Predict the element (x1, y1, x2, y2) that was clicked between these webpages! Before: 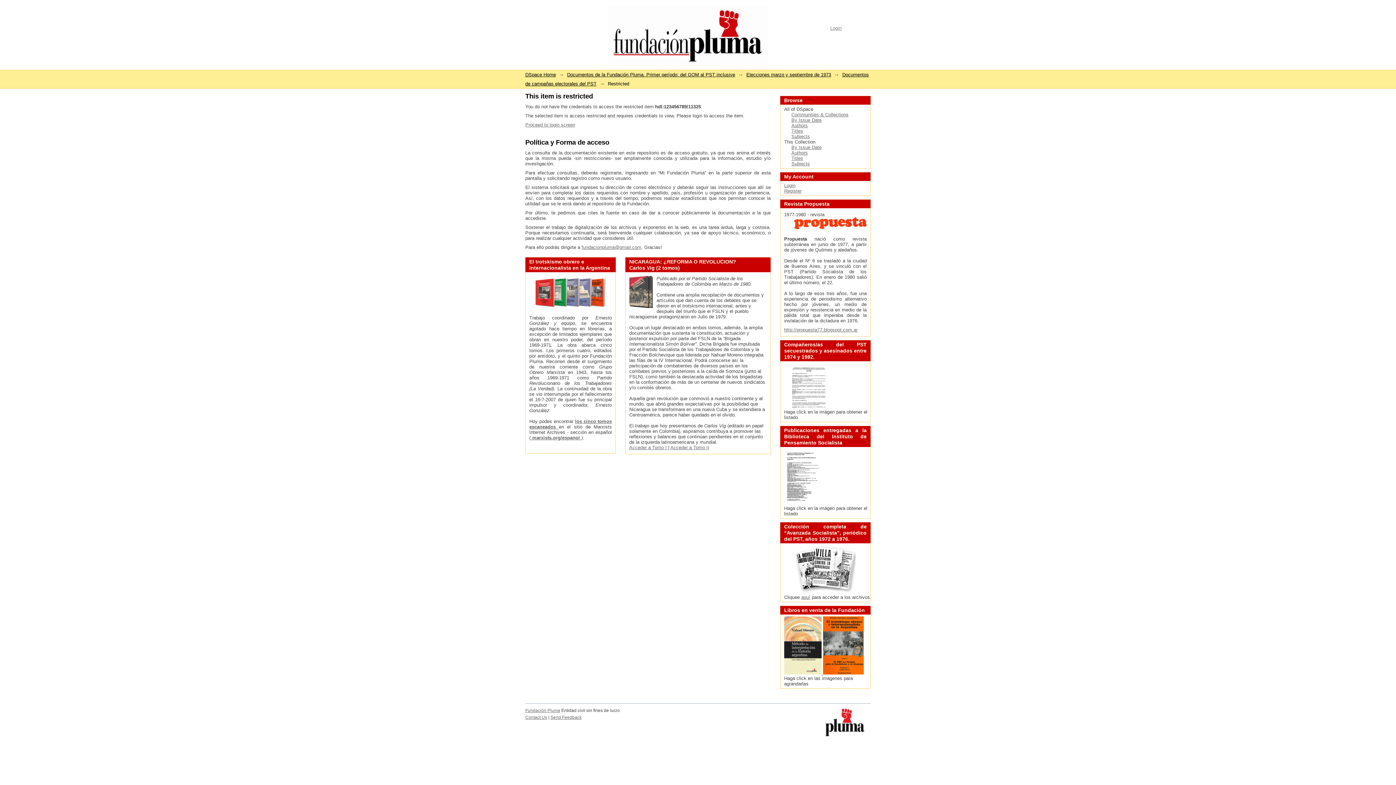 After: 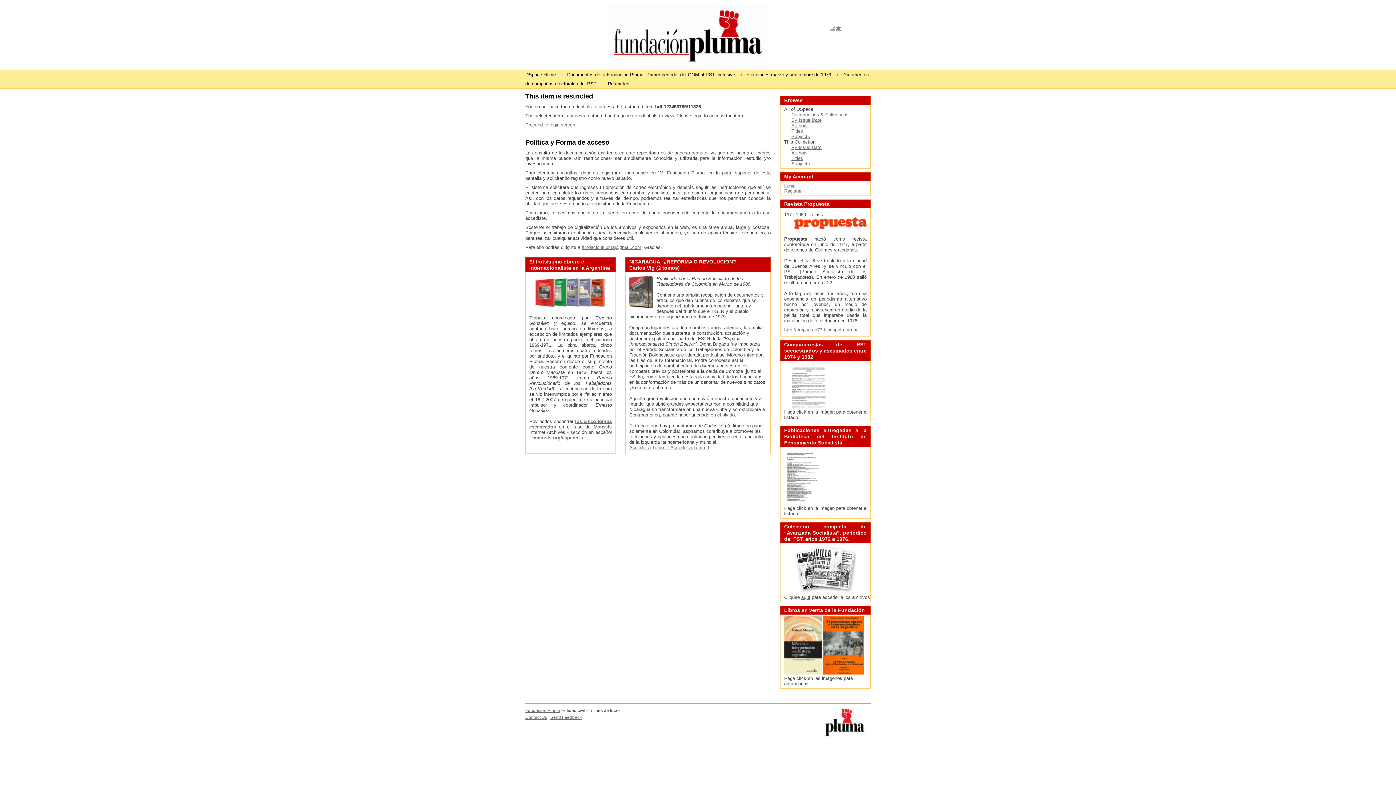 Action: bbox: (535, 304, 606, 309)